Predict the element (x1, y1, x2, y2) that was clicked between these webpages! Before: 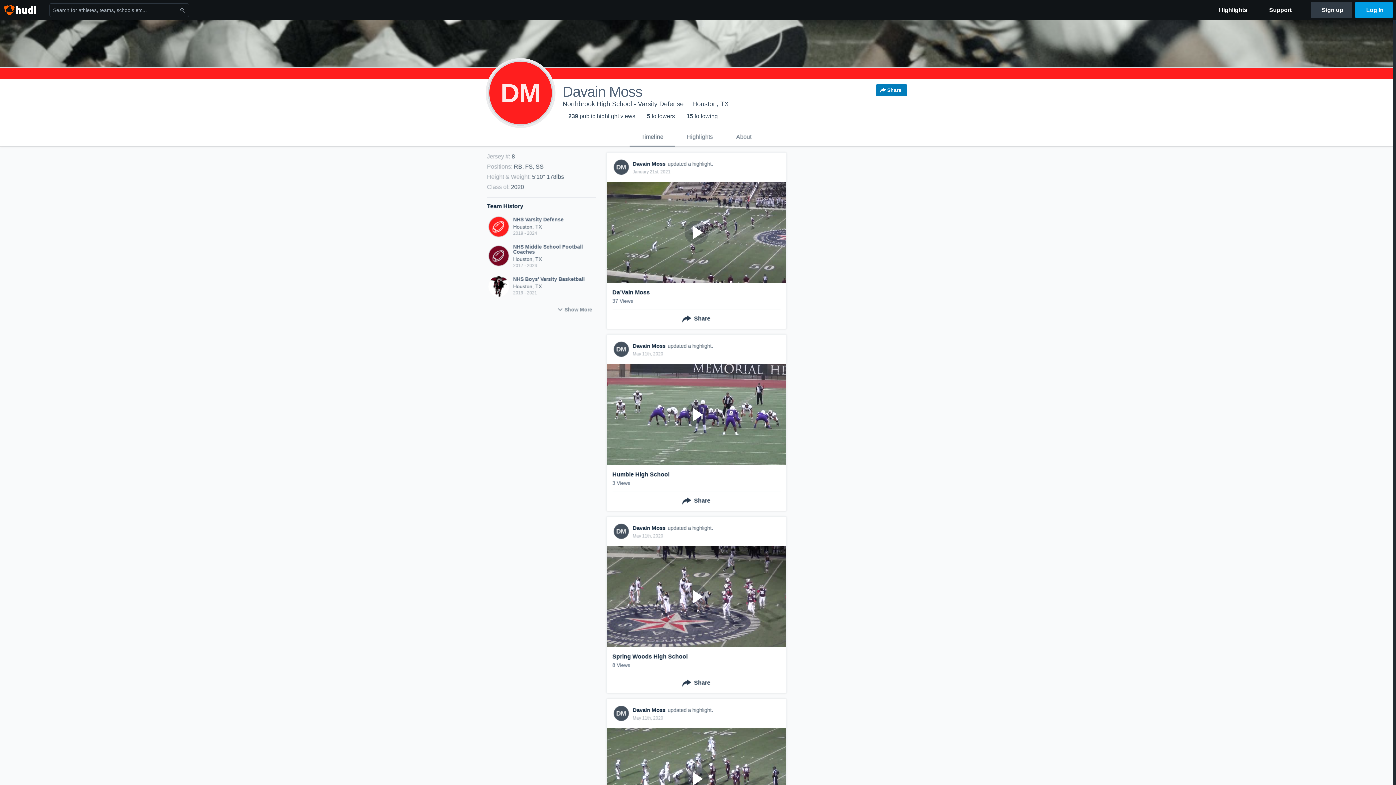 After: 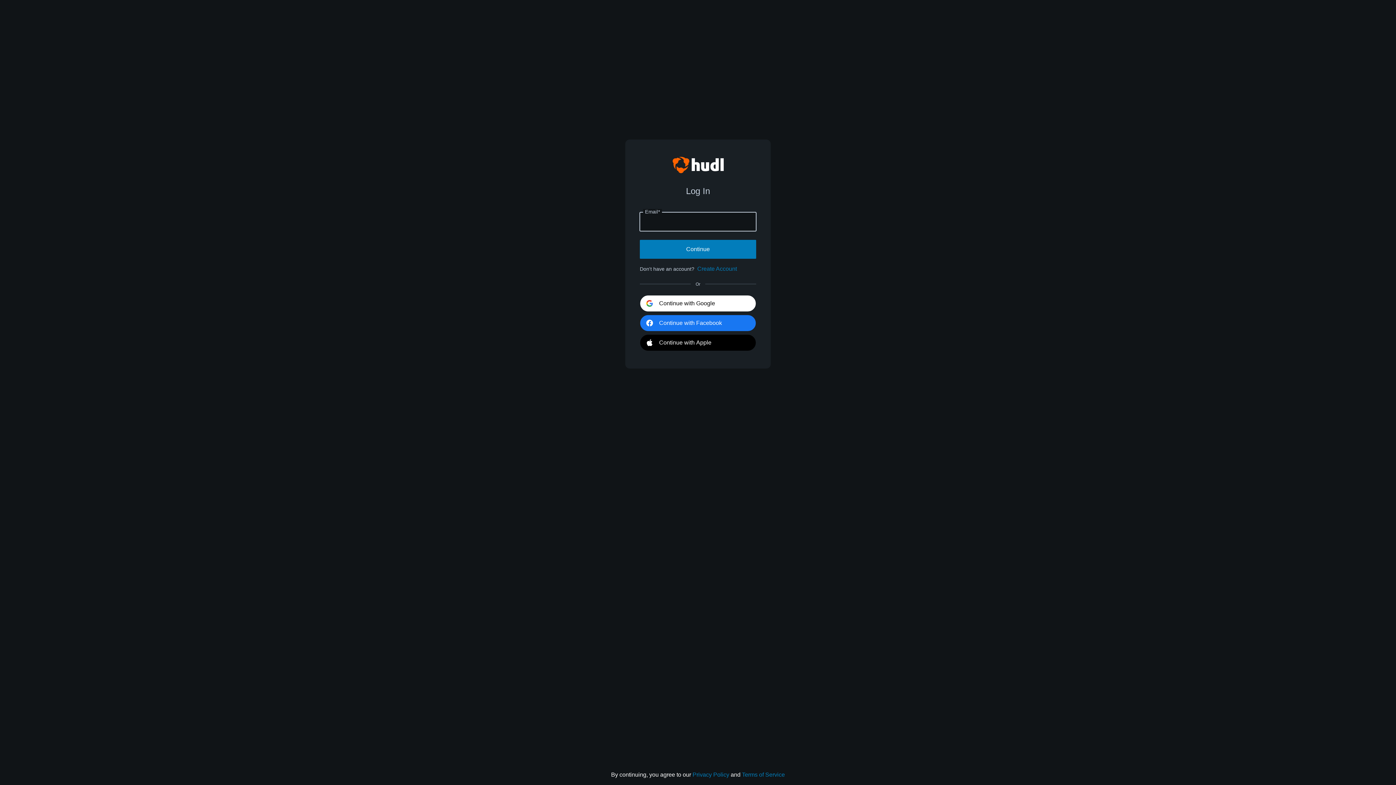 Action: bbox: (1355, 2, 1392, 17) label: Log In